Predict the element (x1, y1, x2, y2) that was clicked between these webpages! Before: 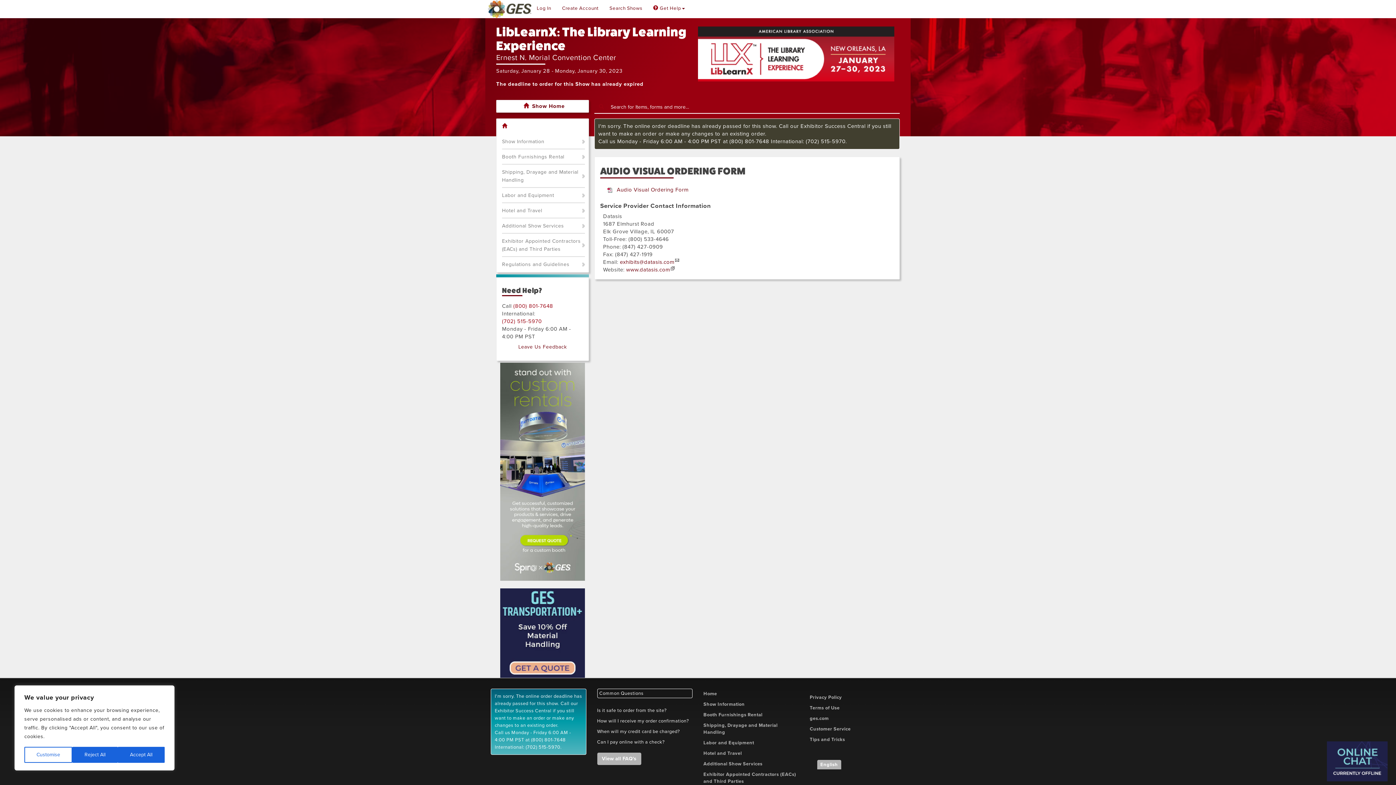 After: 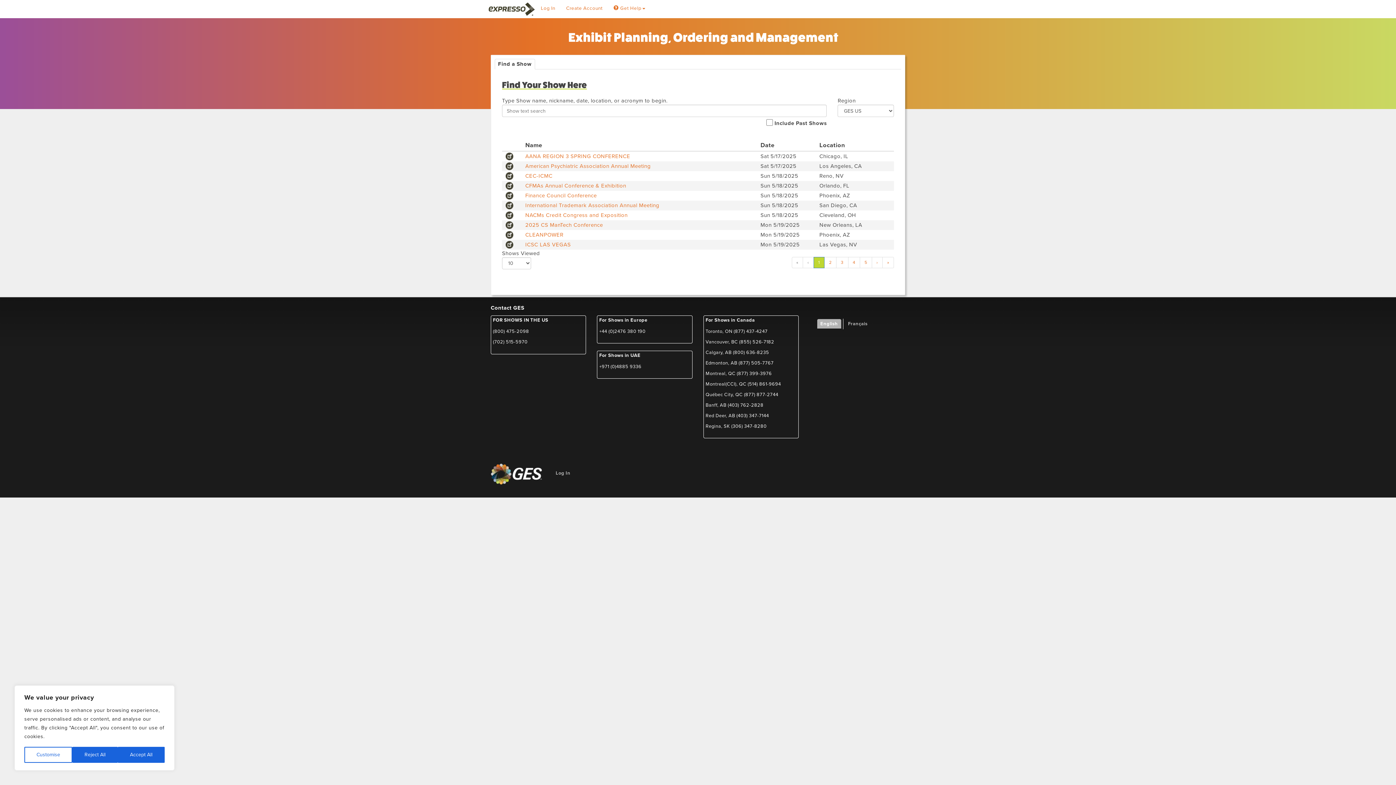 Action: label: Search Shows bbox: (604, 3, 647, 13)